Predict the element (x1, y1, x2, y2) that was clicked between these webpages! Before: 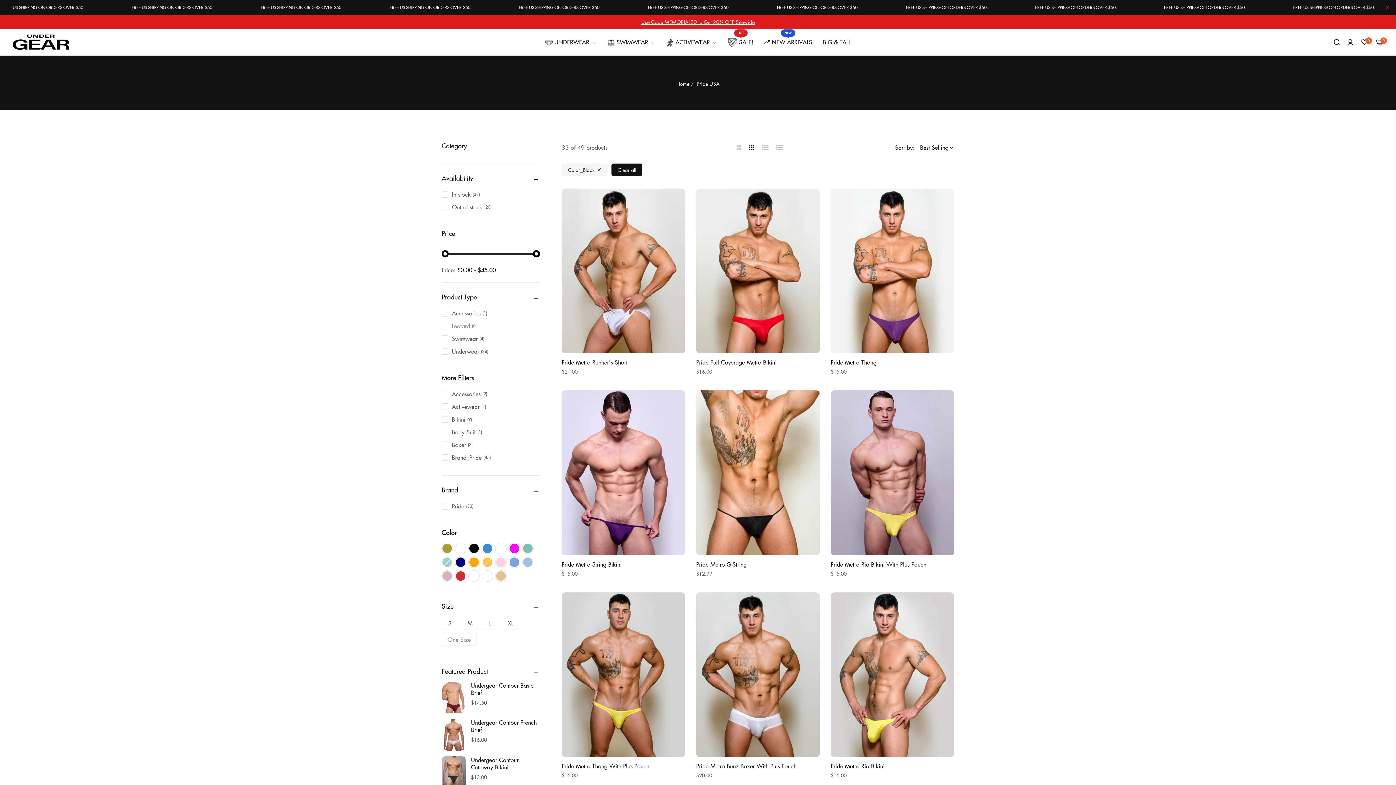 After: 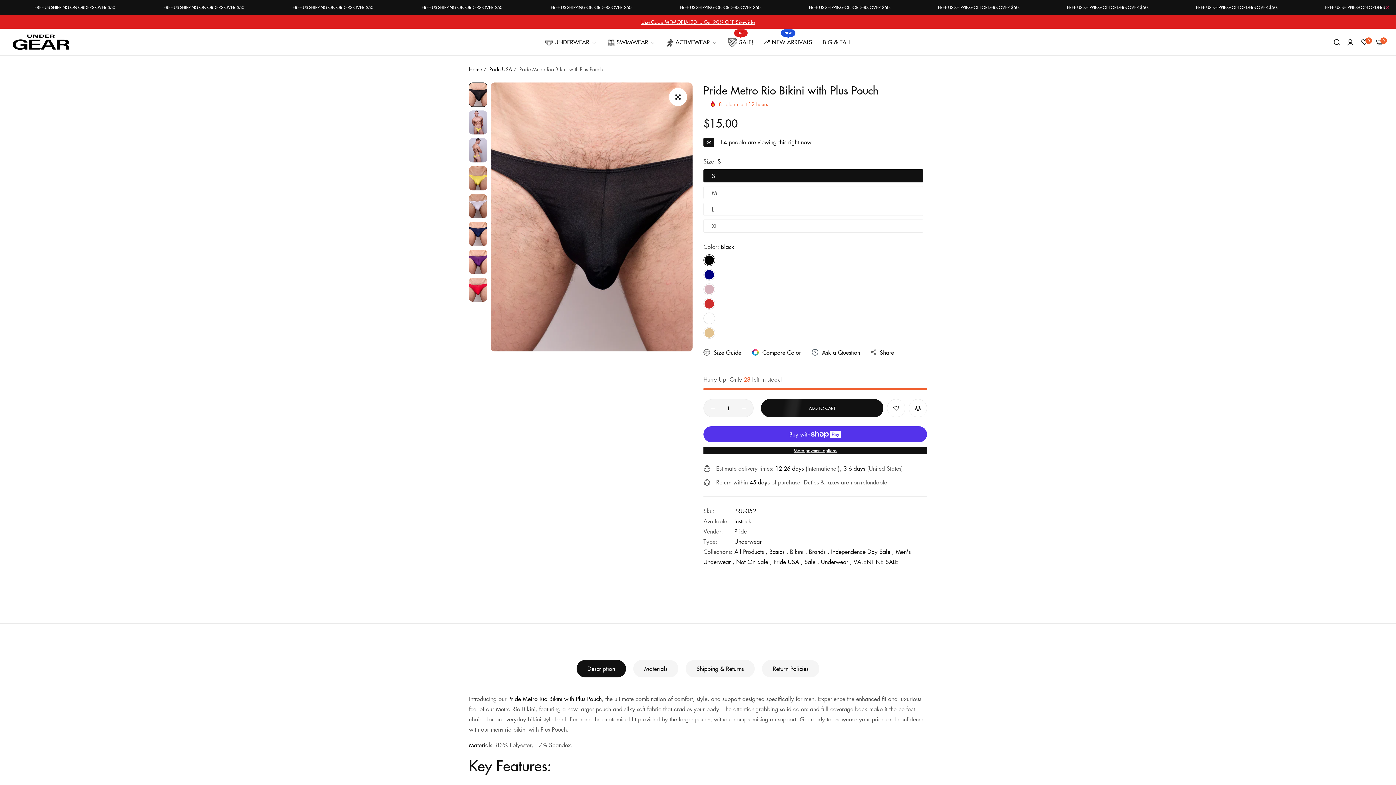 Action: bbox: (830, 390, 954, 555)